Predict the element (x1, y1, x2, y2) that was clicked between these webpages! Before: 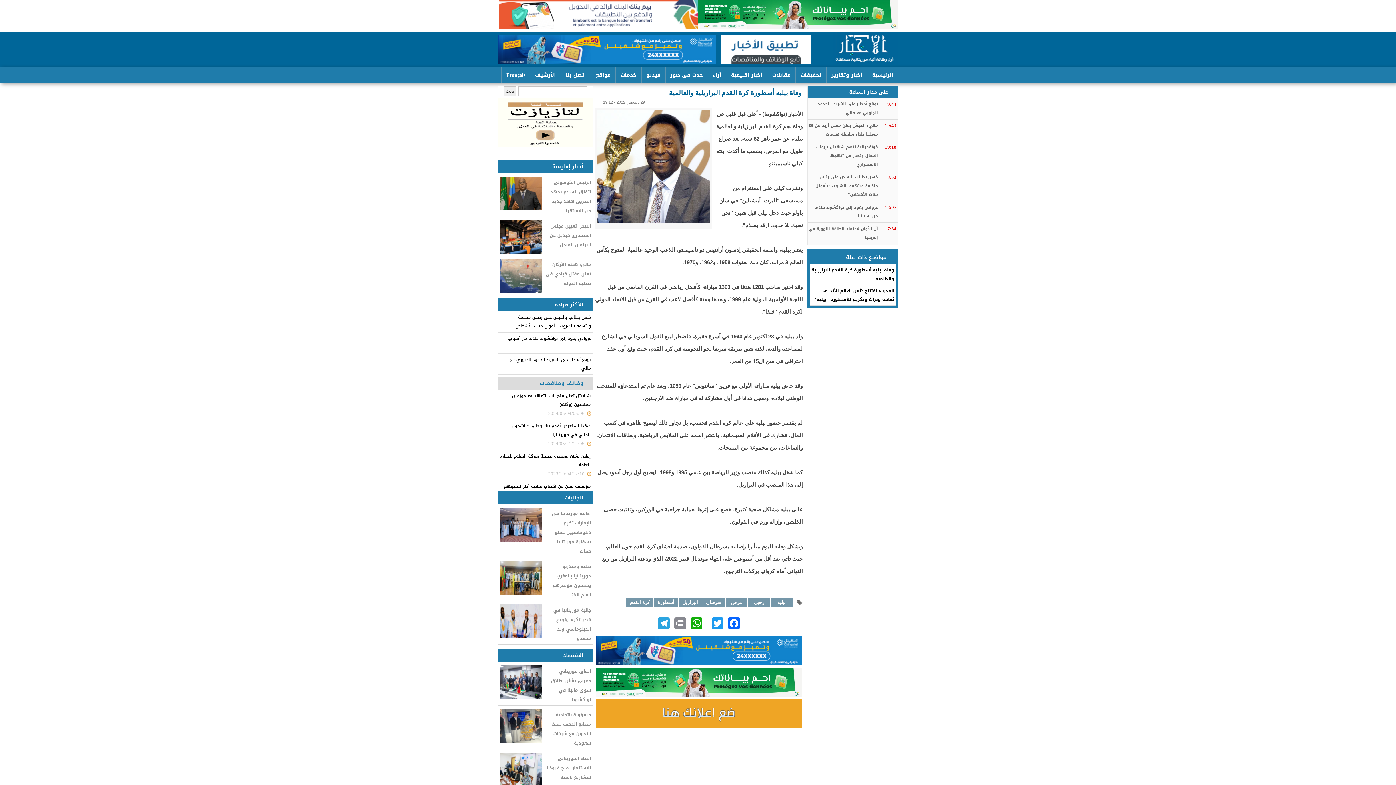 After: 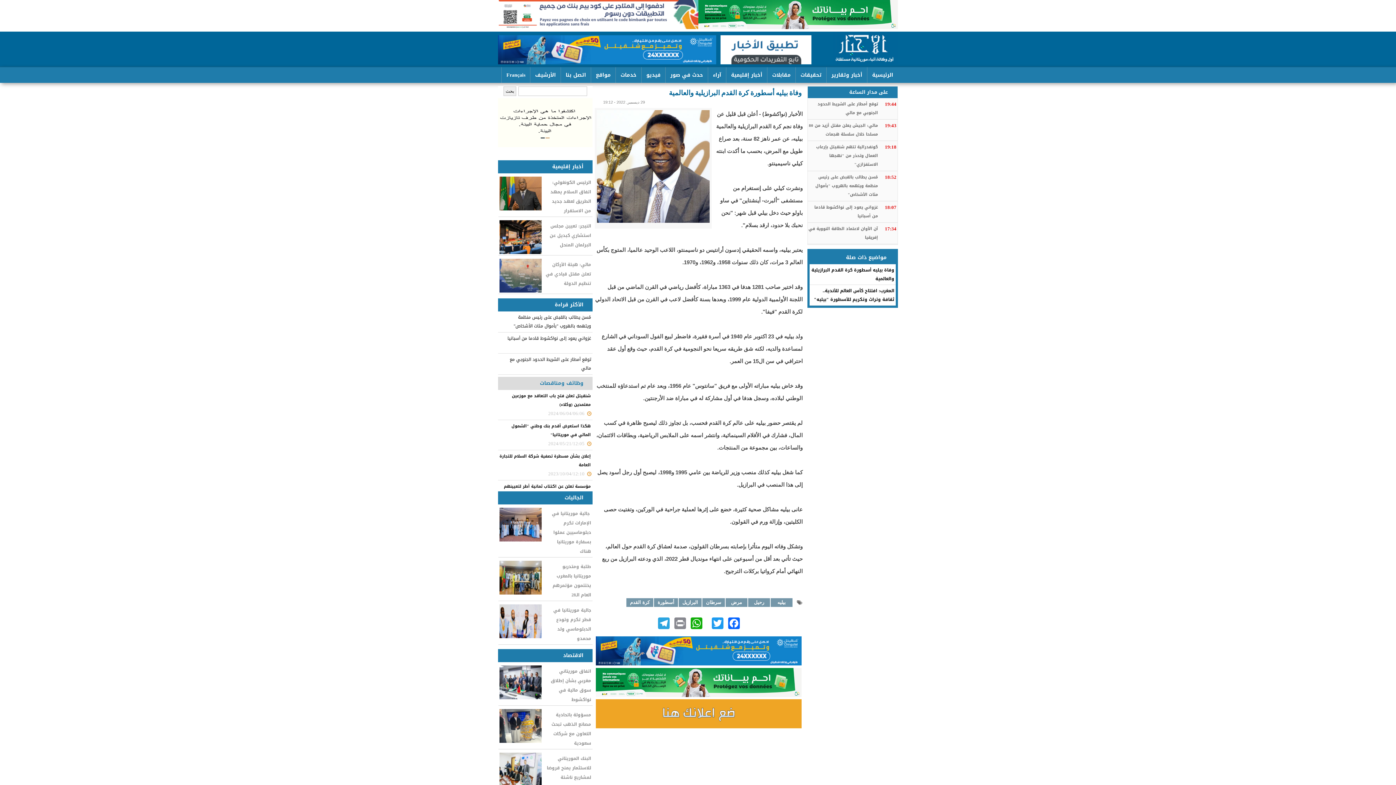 Action: bbox: (498, 0, 698, 31)